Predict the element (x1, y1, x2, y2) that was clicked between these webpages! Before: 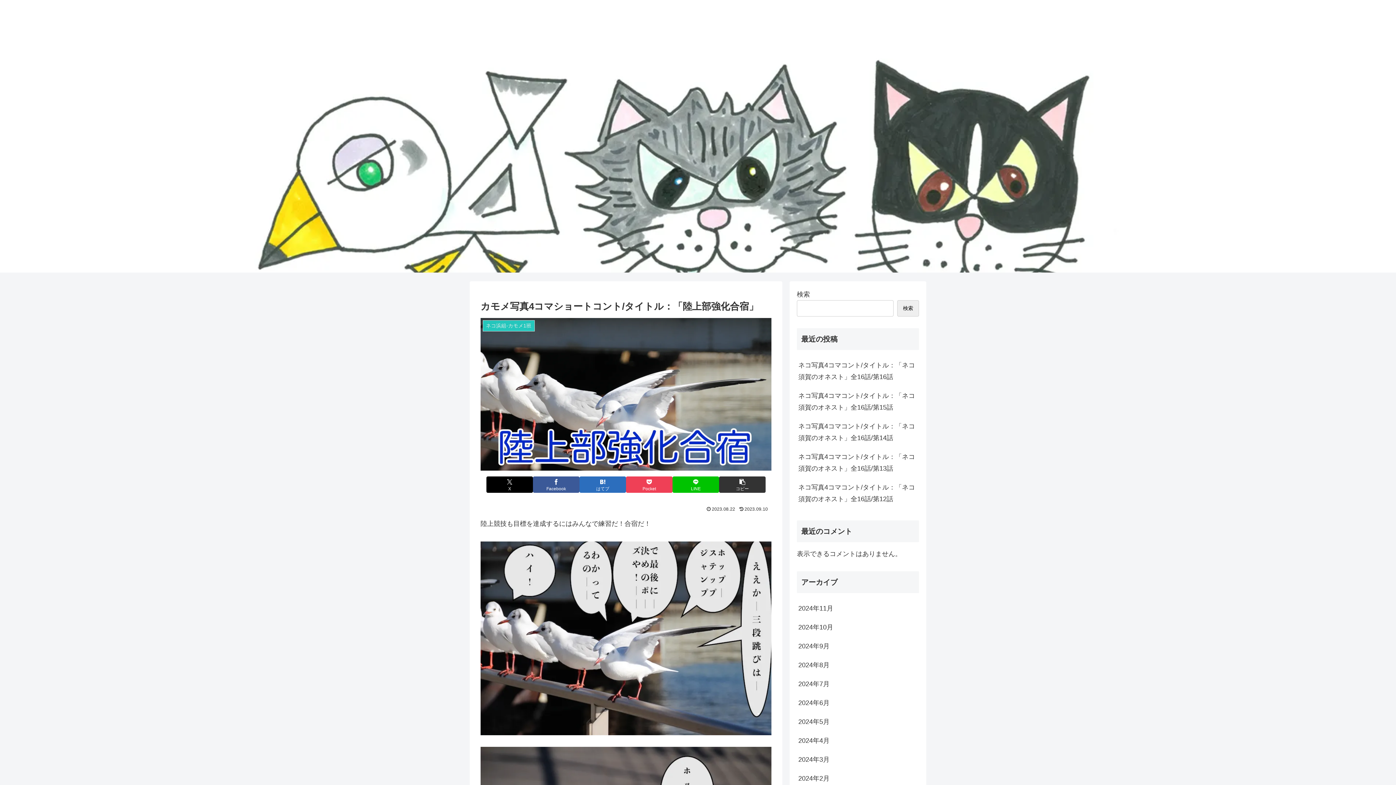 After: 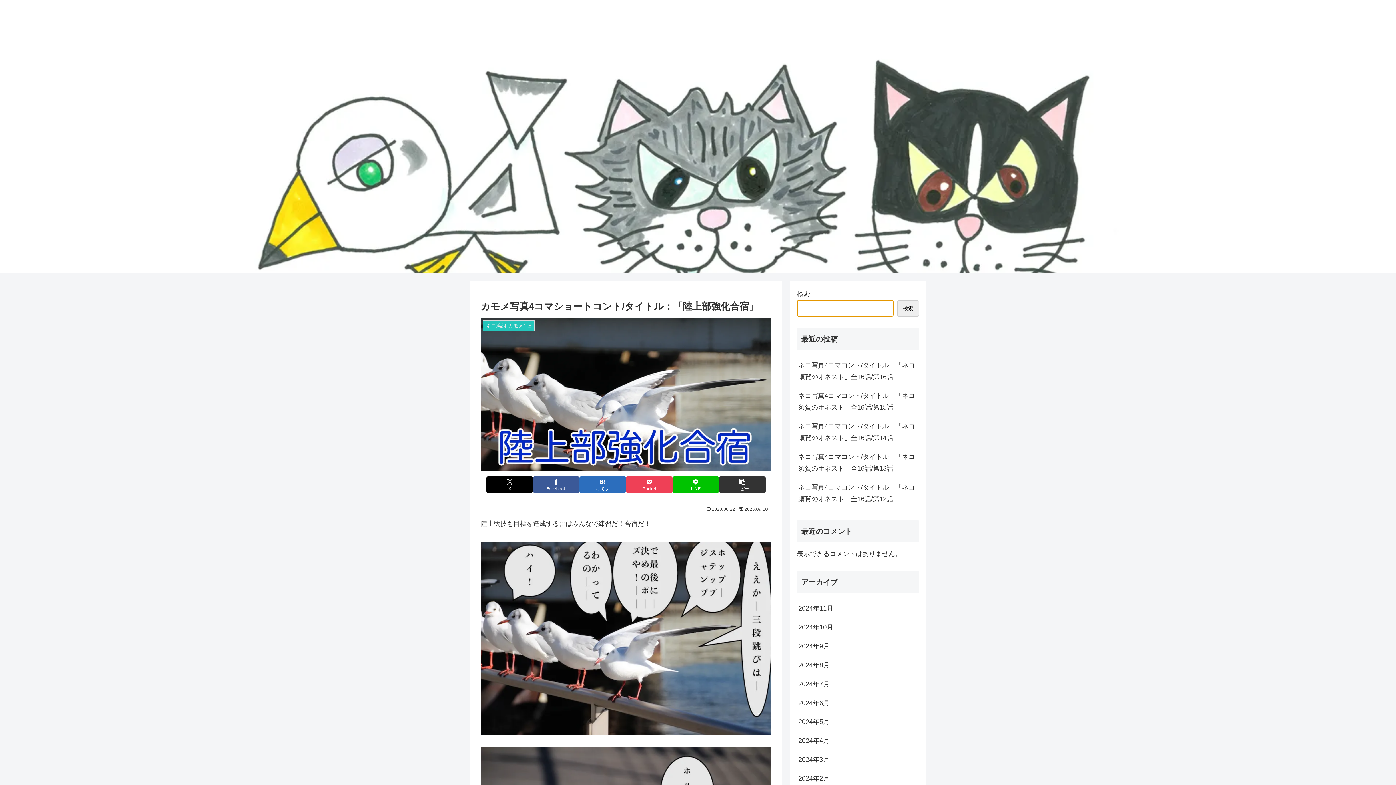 Action: bbox: (897, 300, 919, 316) label: 検索